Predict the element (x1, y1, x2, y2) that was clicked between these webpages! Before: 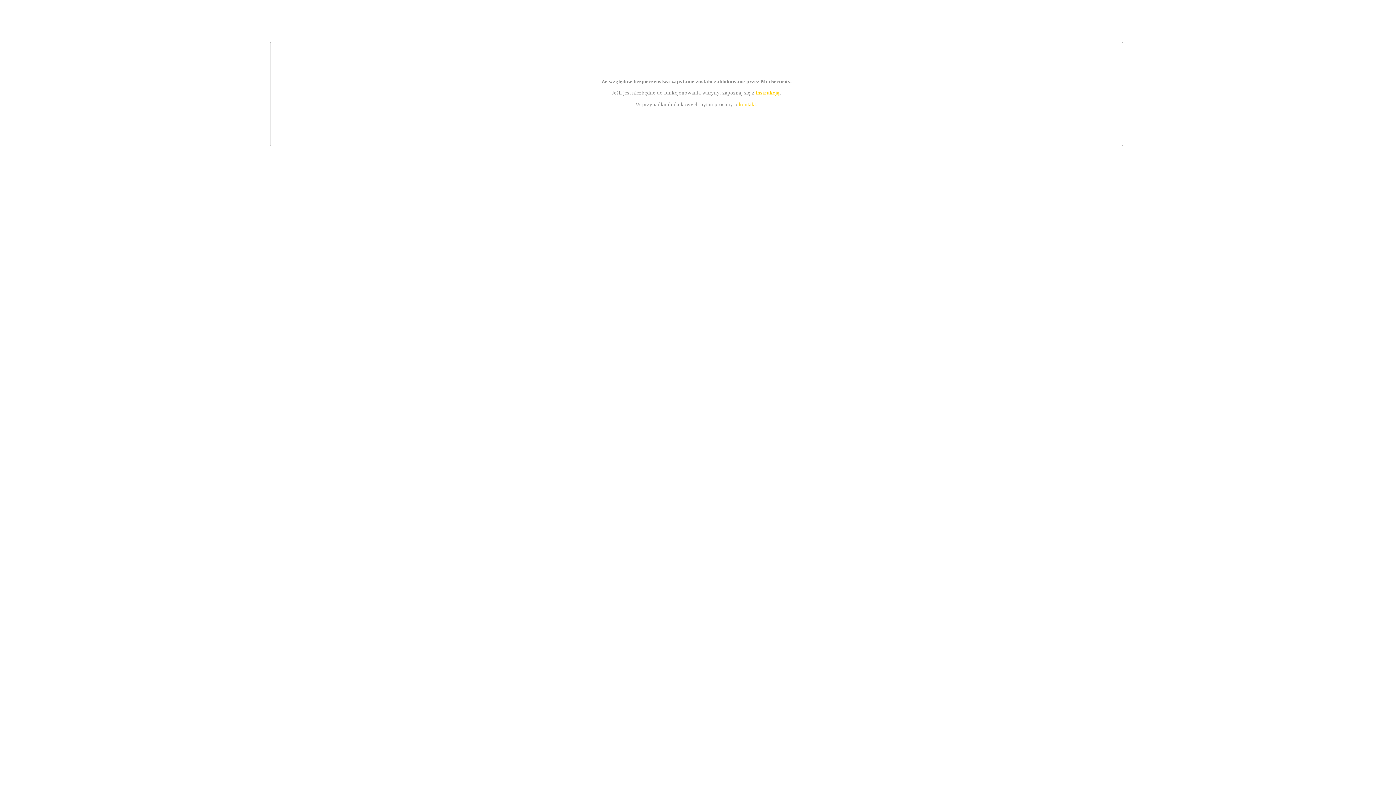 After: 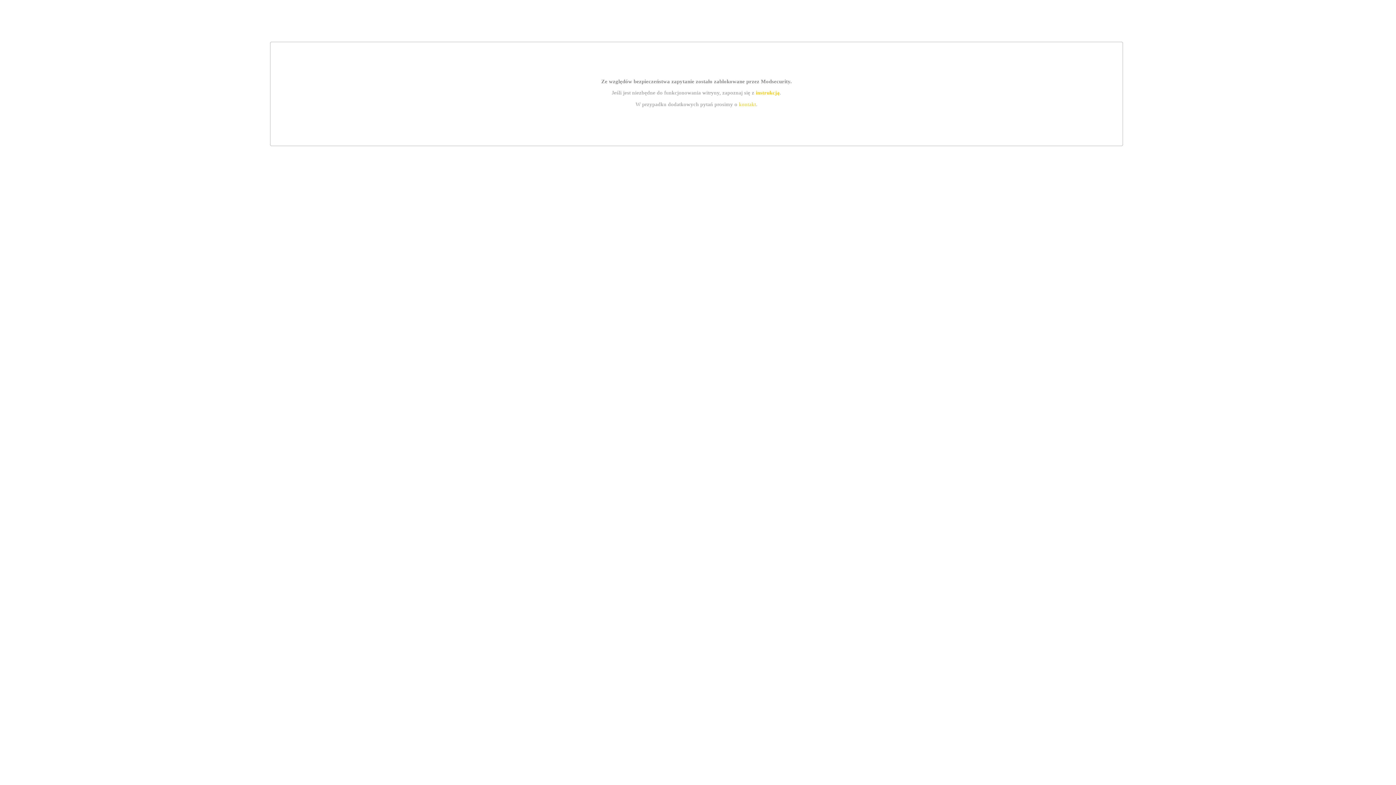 Action: bbox: (739, 101, 756, 107) label: kontakt